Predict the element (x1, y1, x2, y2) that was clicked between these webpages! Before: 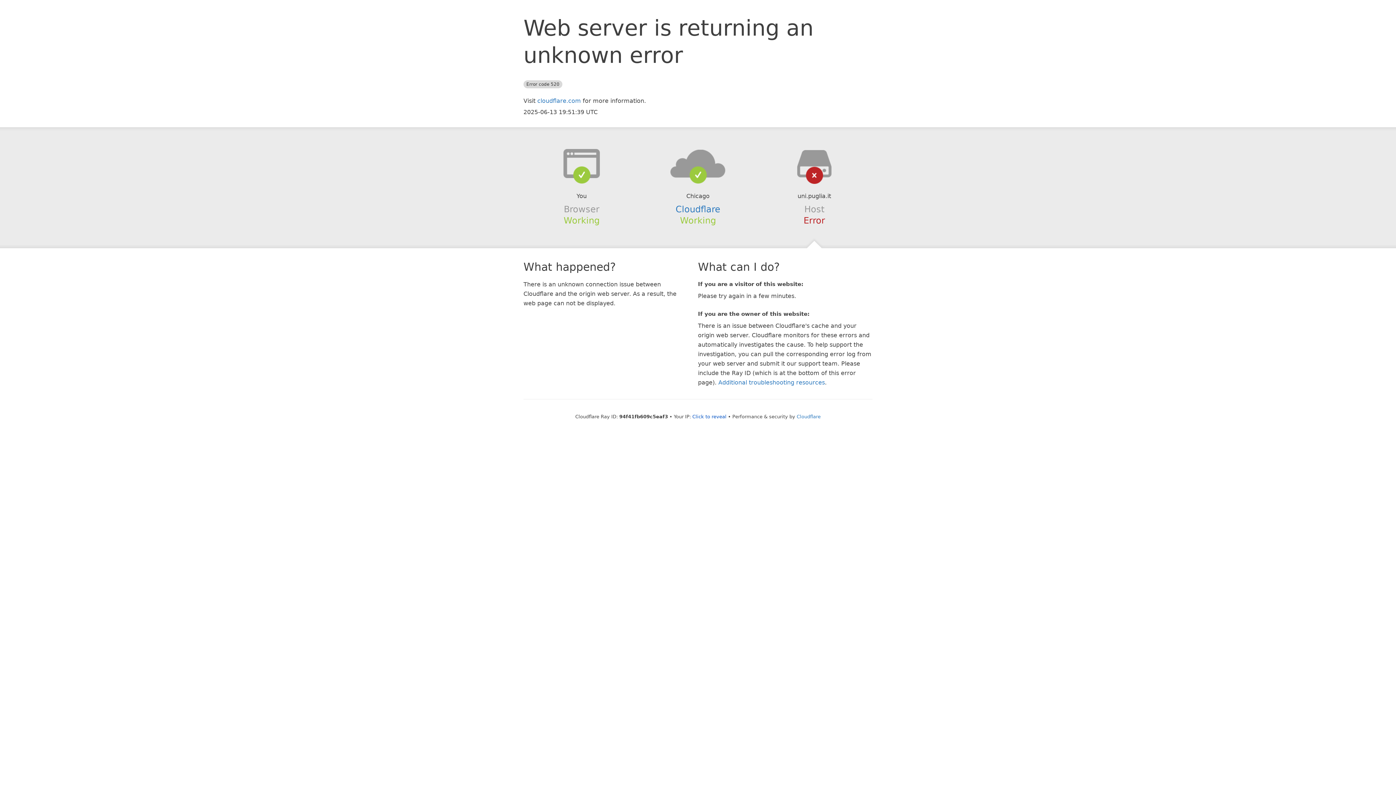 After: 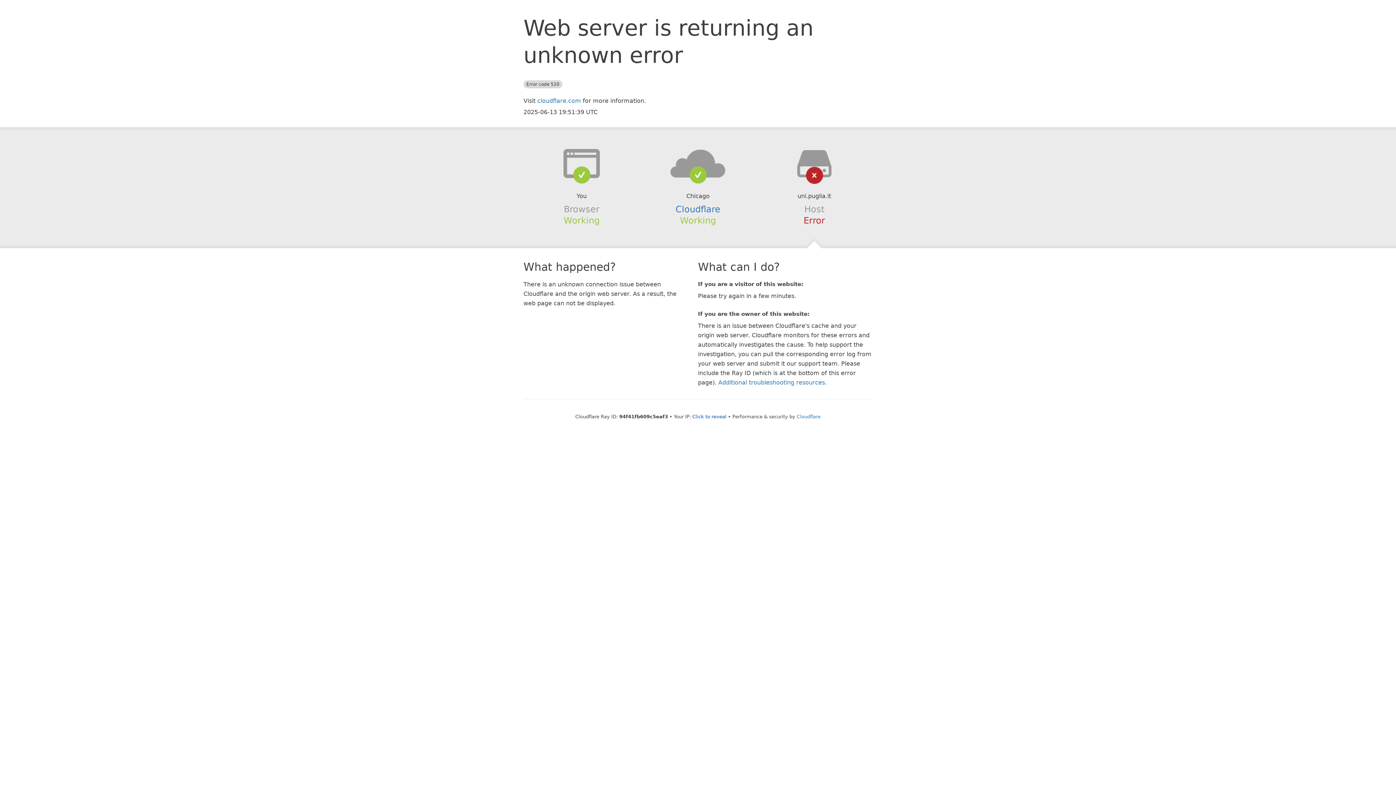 Action: bbox: (639, 148, 756, 178)